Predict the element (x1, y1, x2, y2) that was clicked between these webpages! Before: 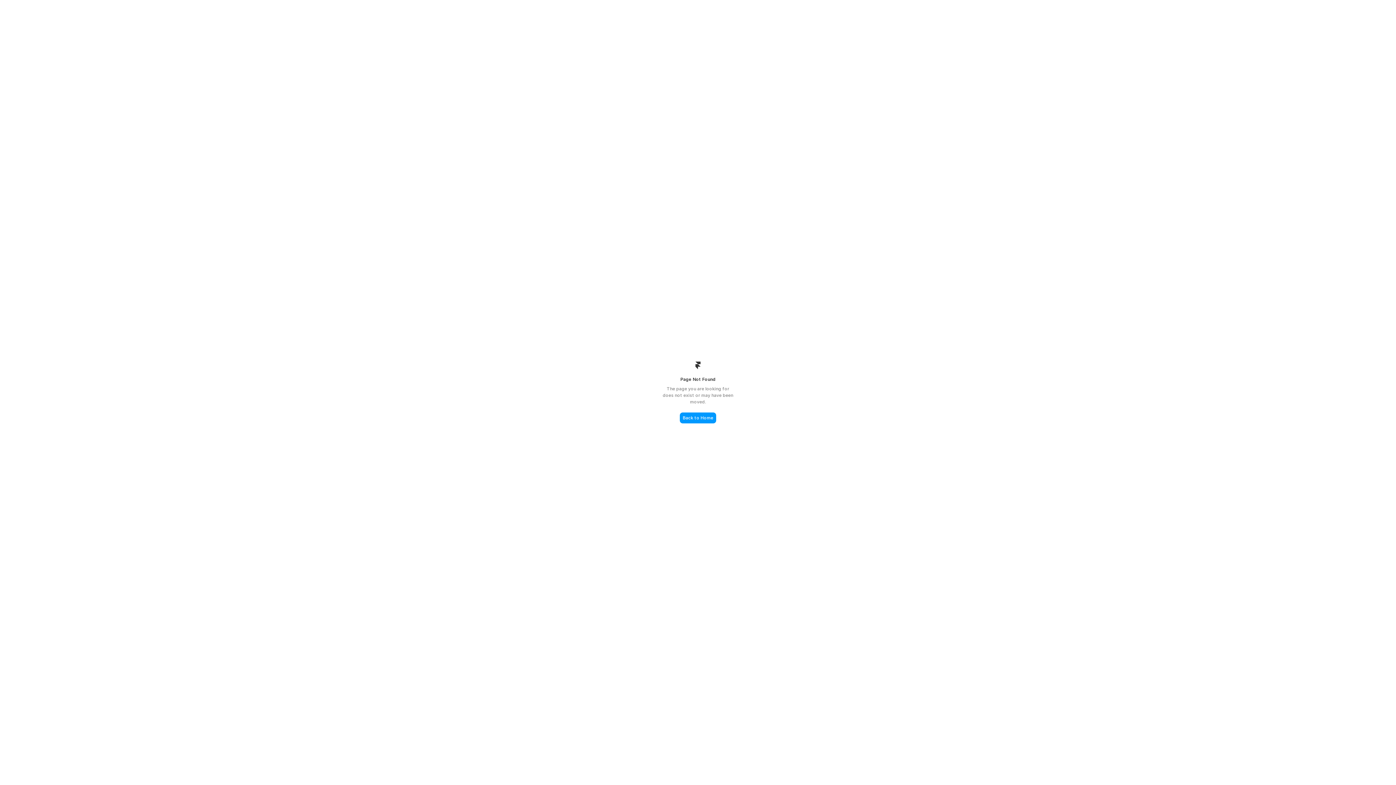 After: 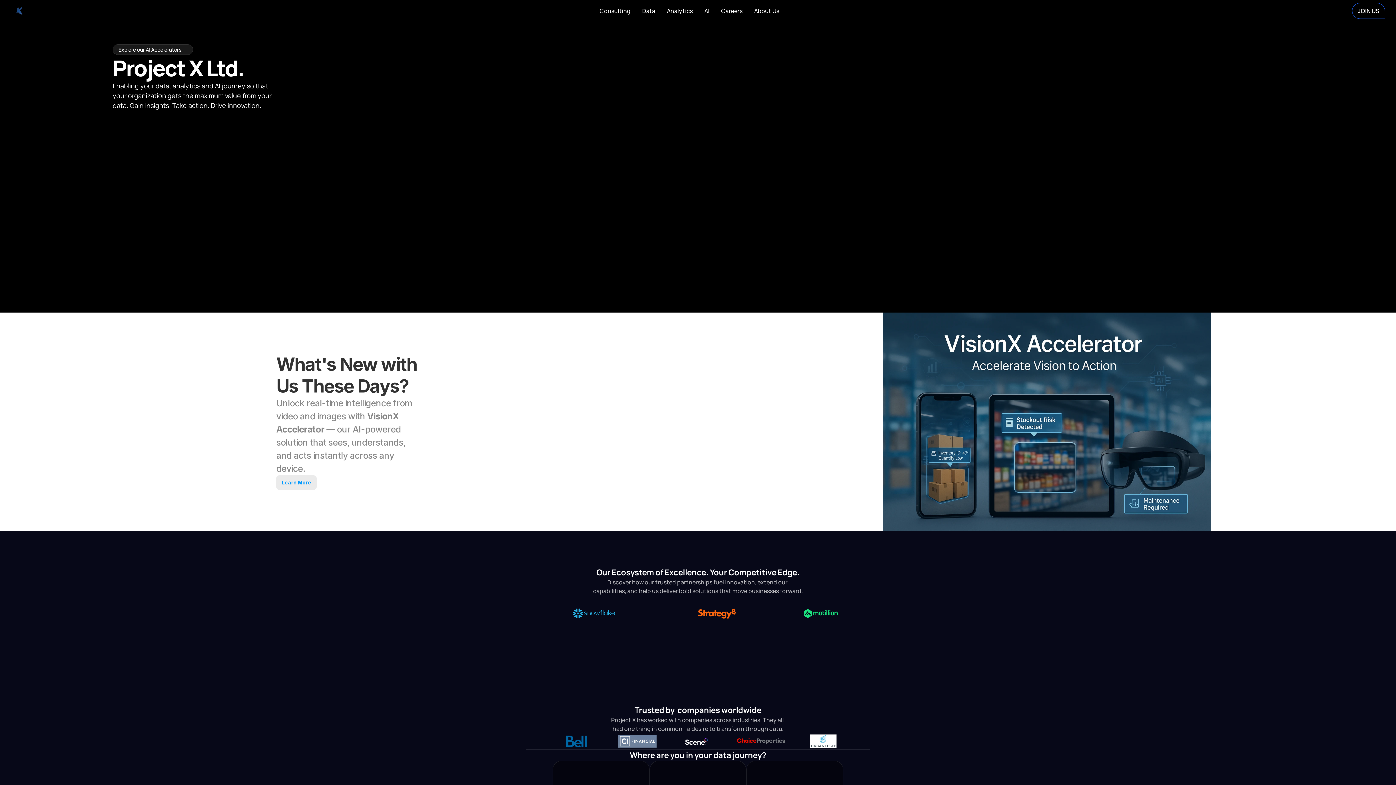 Action: label: Back to Home bbox: (680, 412, 716, 423)